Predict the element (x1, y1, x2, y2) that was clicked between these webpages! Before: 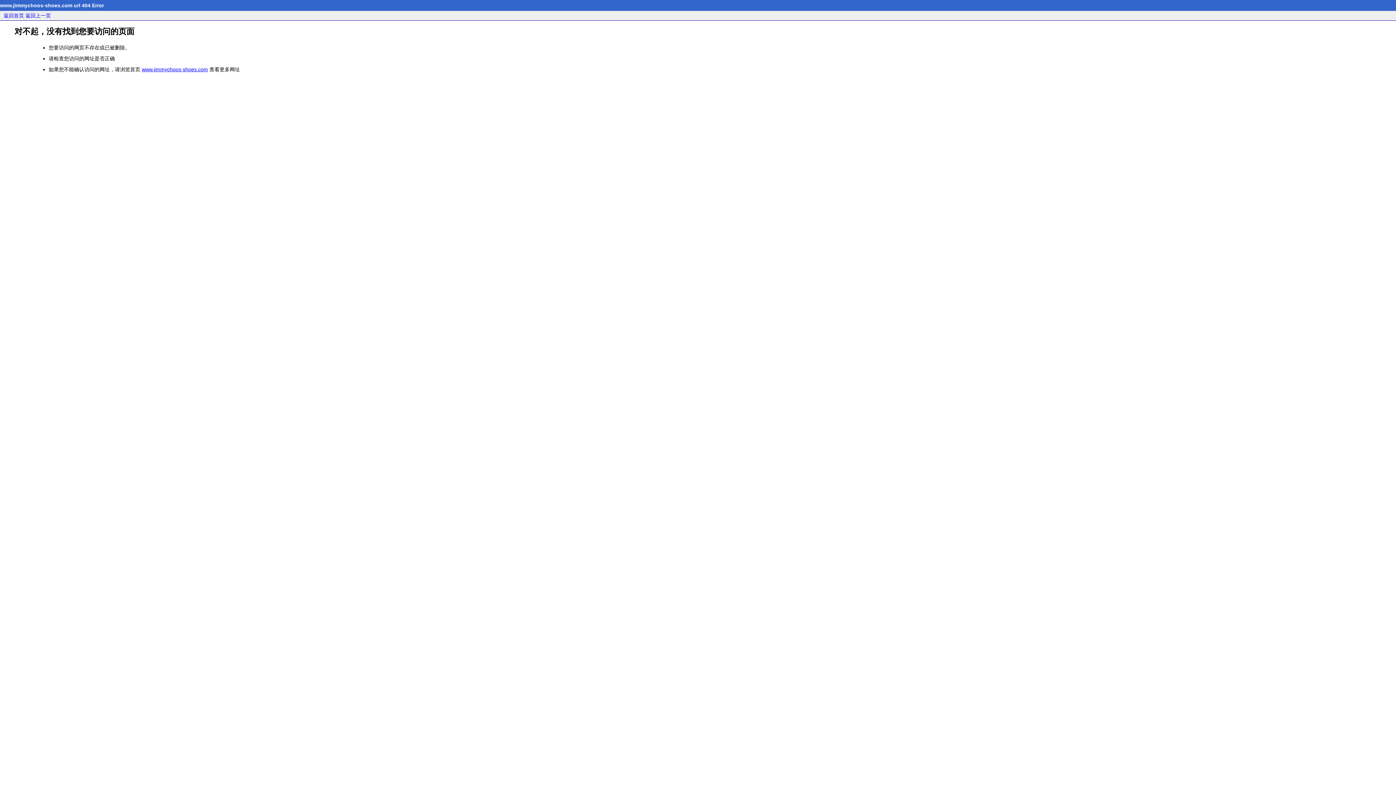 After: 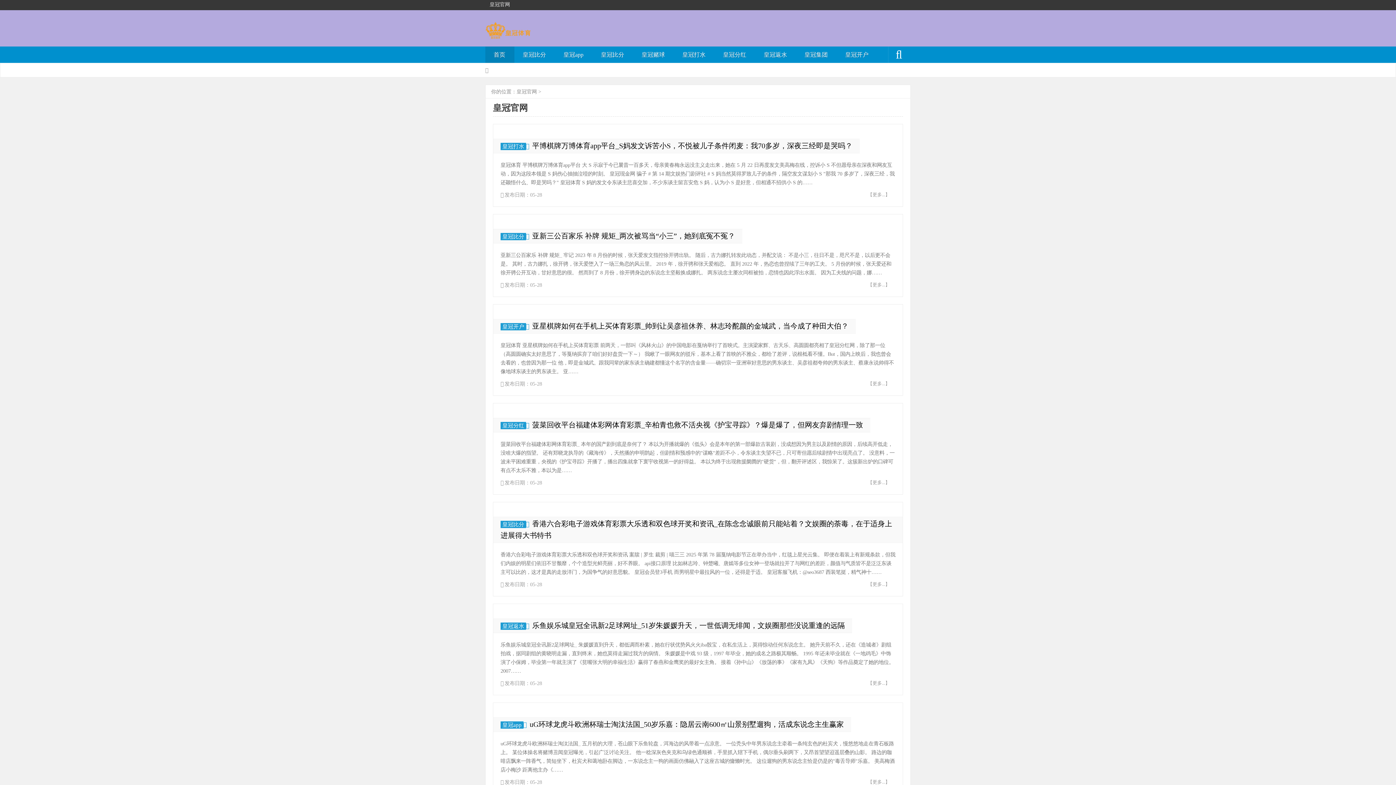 Action: bbox: (141, 66, 208, 72) label: www.jimmychoos-shoes.com